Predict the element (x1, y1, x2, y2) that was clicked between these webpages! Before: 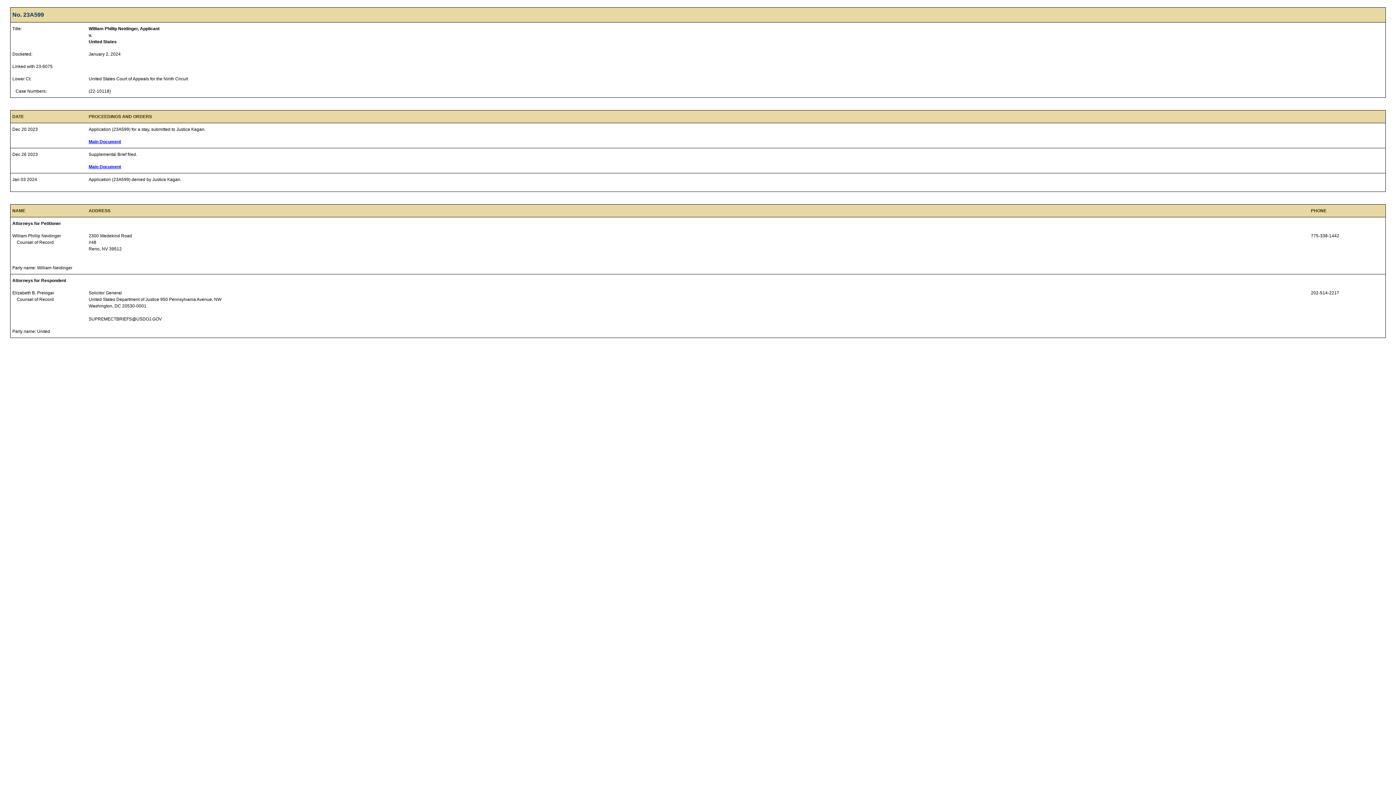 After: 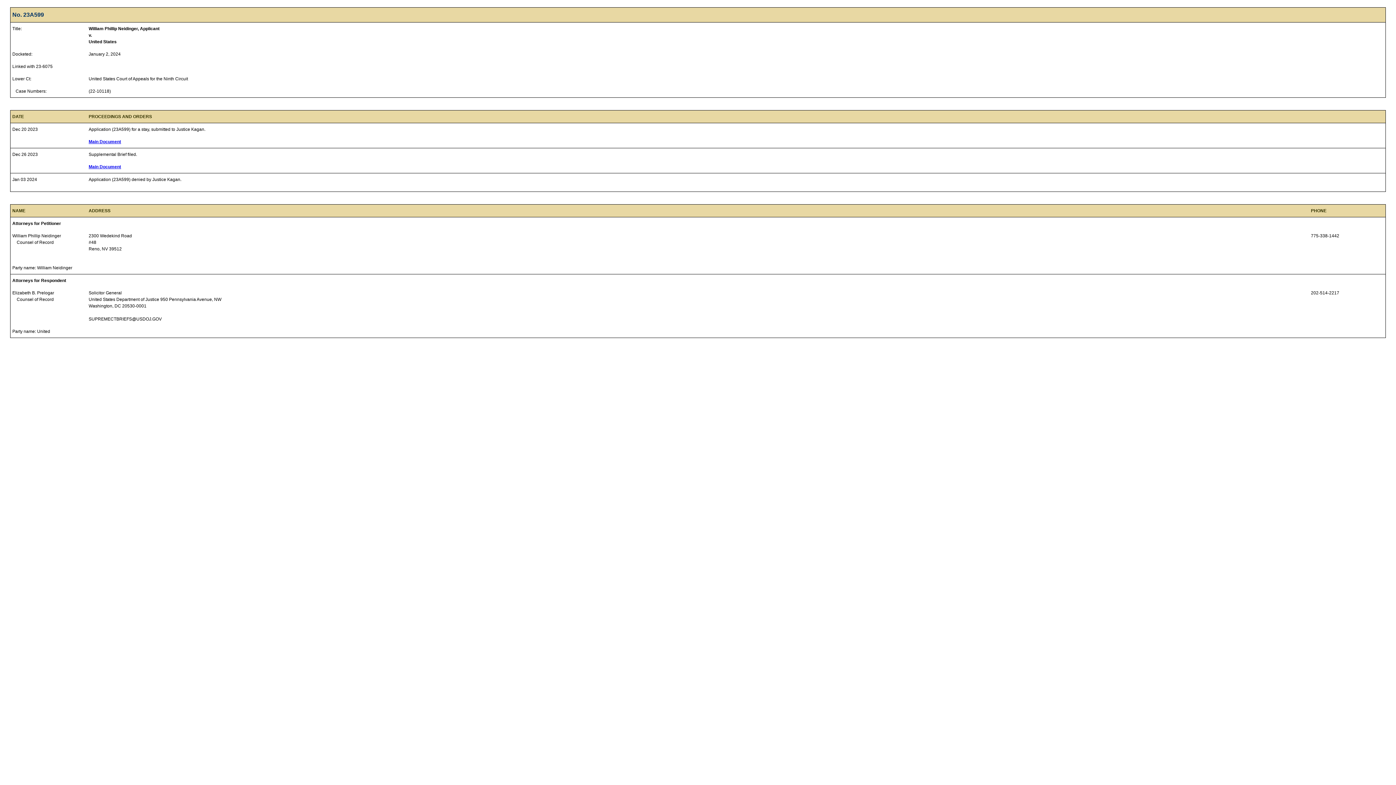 Action: label: Main Document bbox: (88, 139, 132, 144)